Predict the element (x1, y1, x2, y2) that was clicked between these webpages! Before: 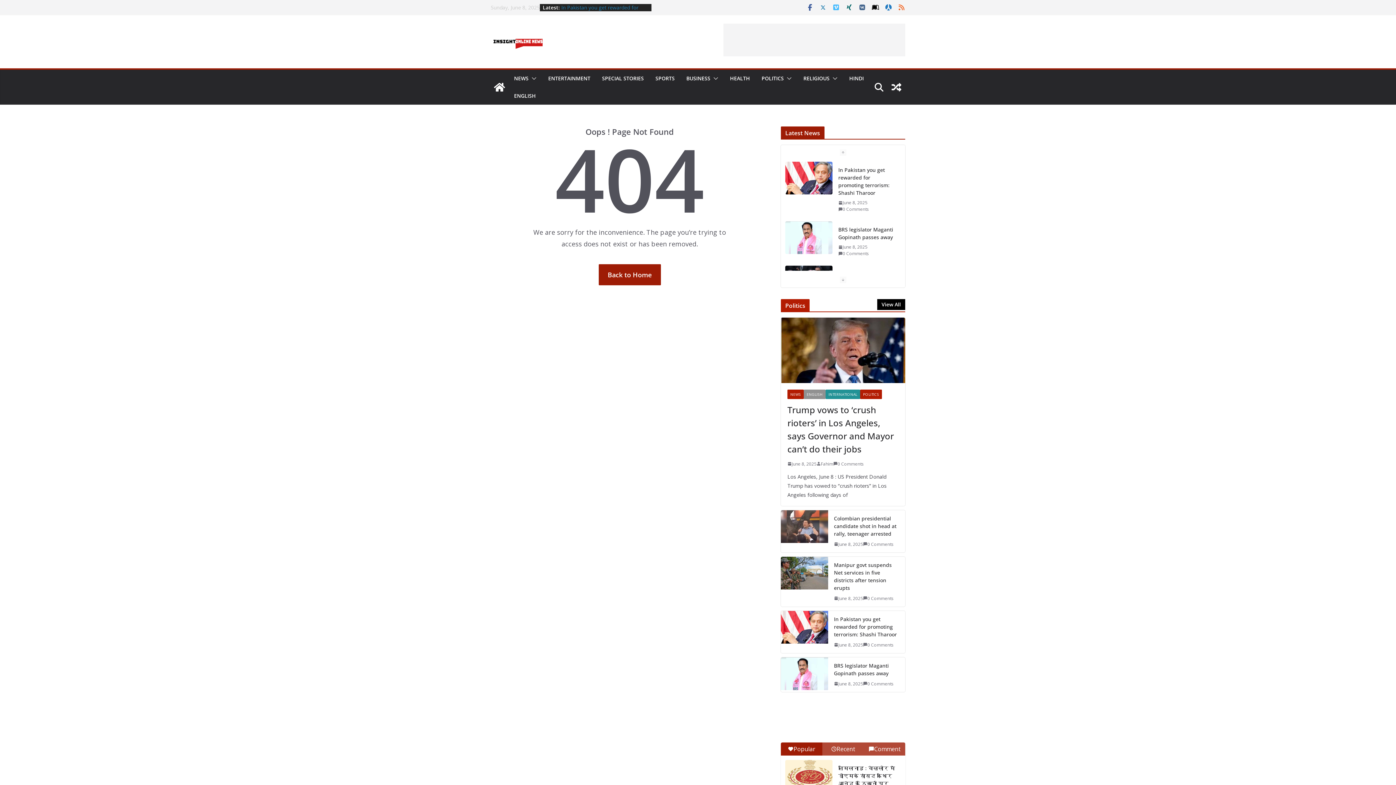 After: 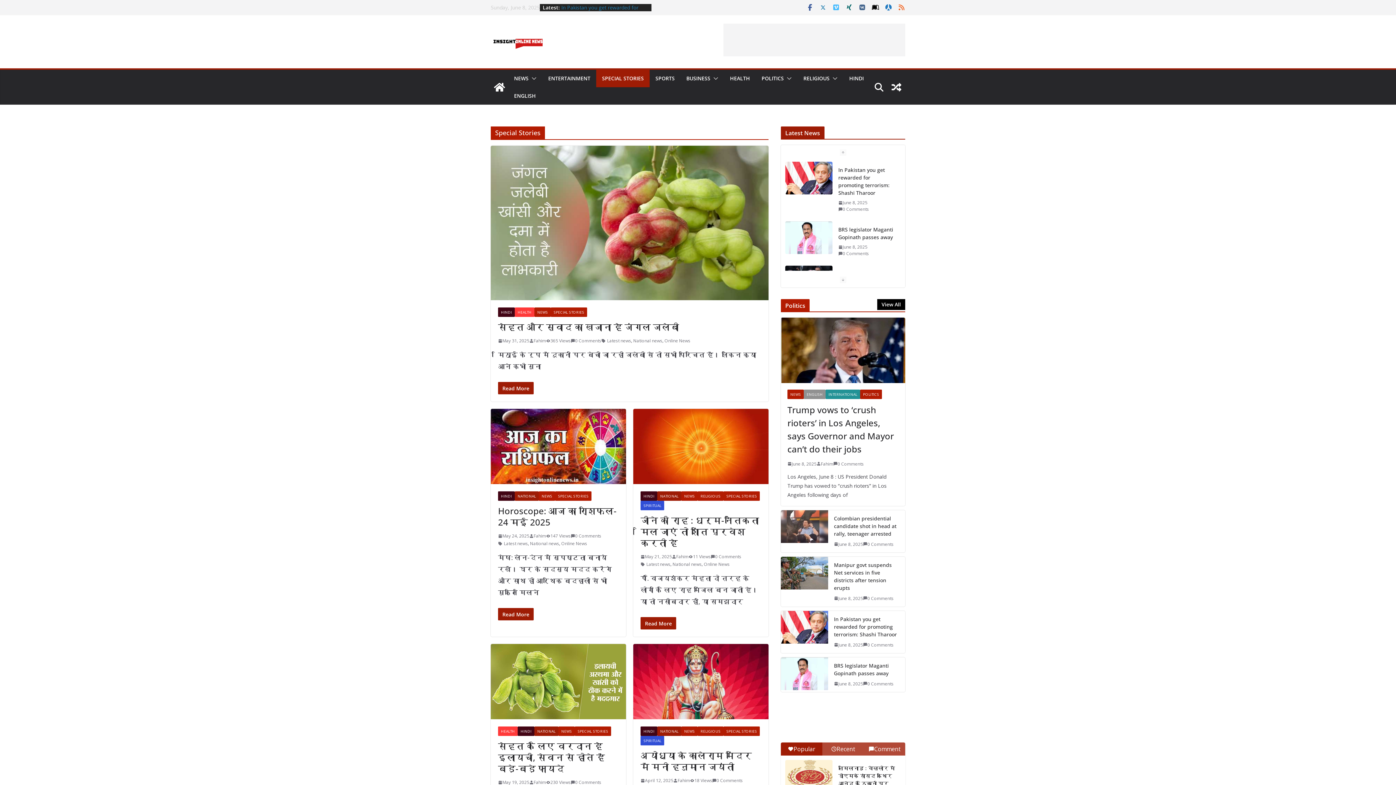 Action: bbox: (602, 73, 644, 83) label: SPECIAL STORIES